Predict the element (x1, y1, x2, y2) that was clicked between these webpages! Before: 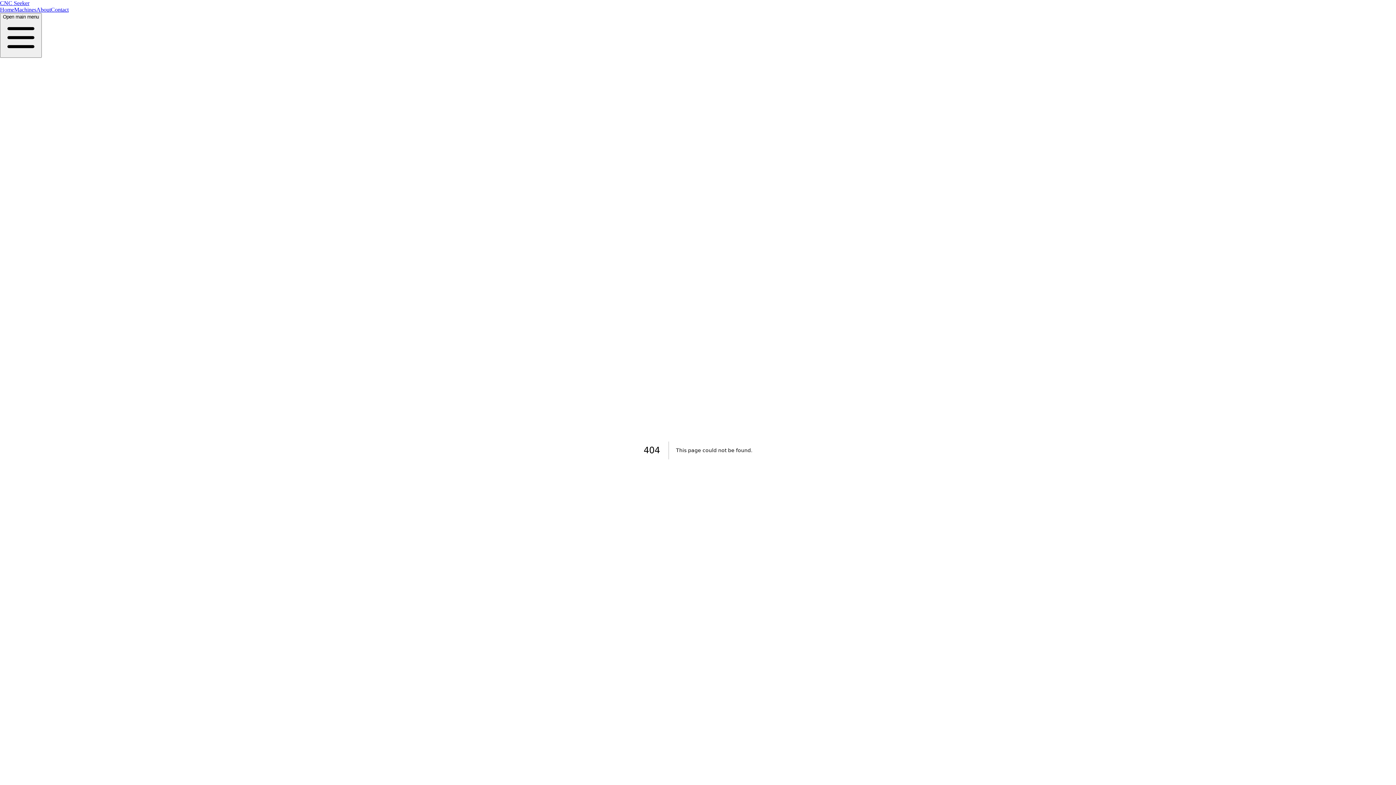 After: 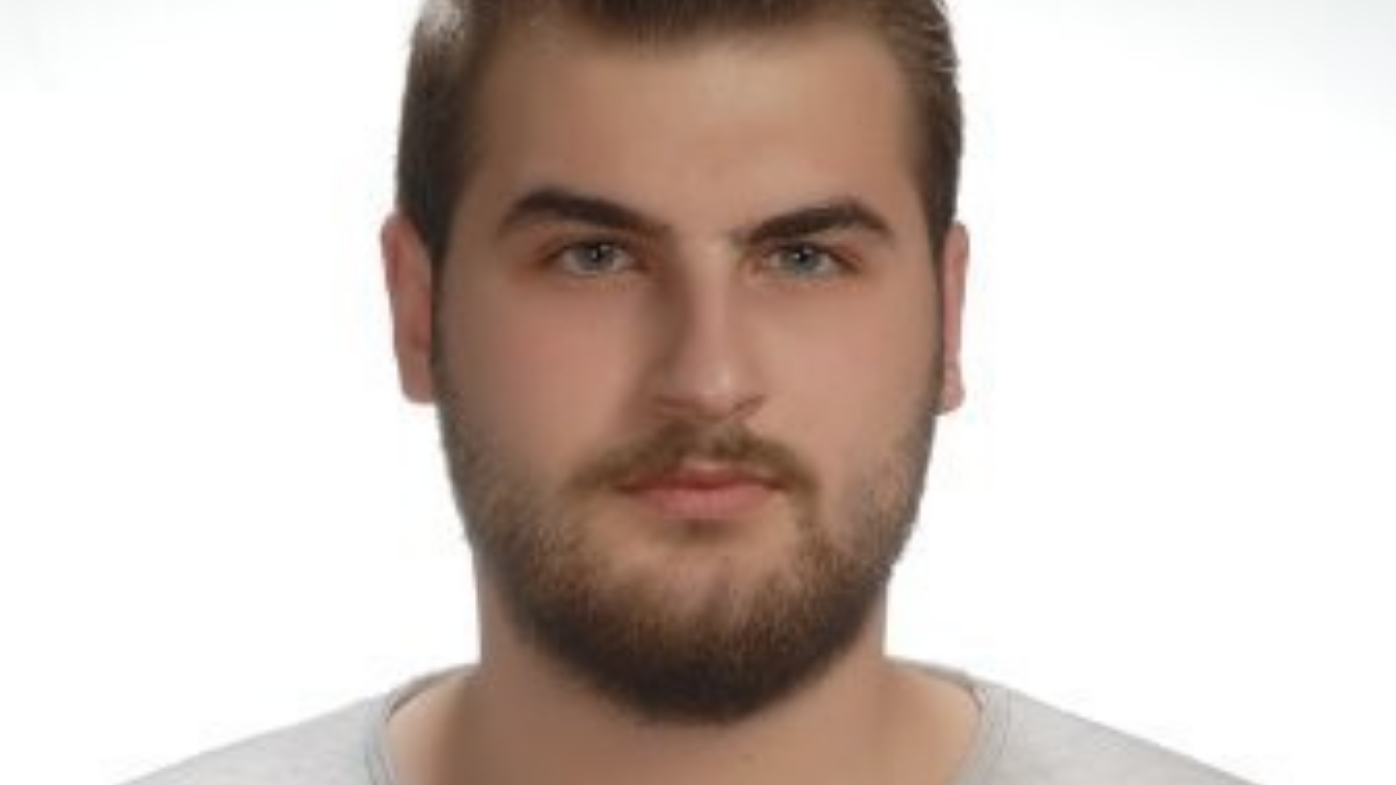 Action: label: About bbox: (36, 6, 50, 12)